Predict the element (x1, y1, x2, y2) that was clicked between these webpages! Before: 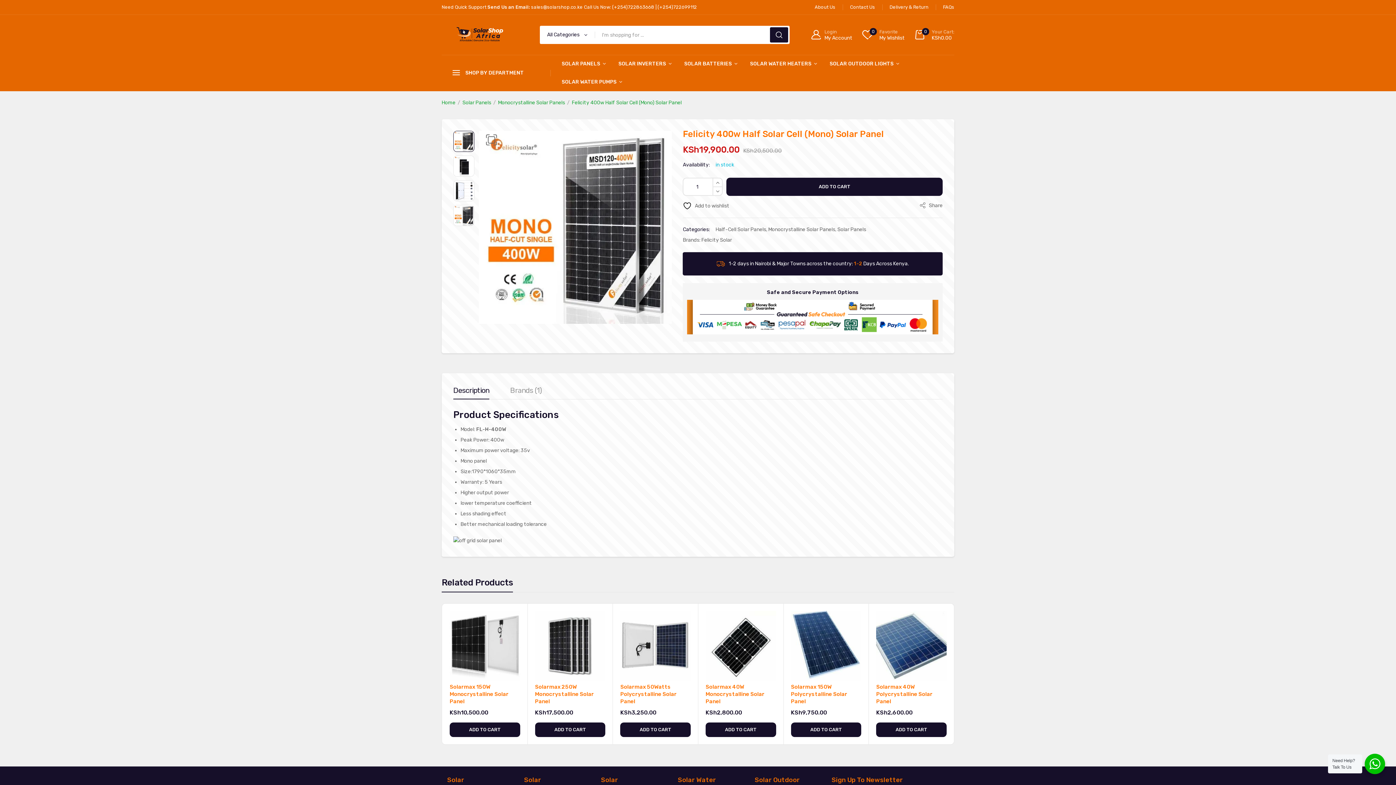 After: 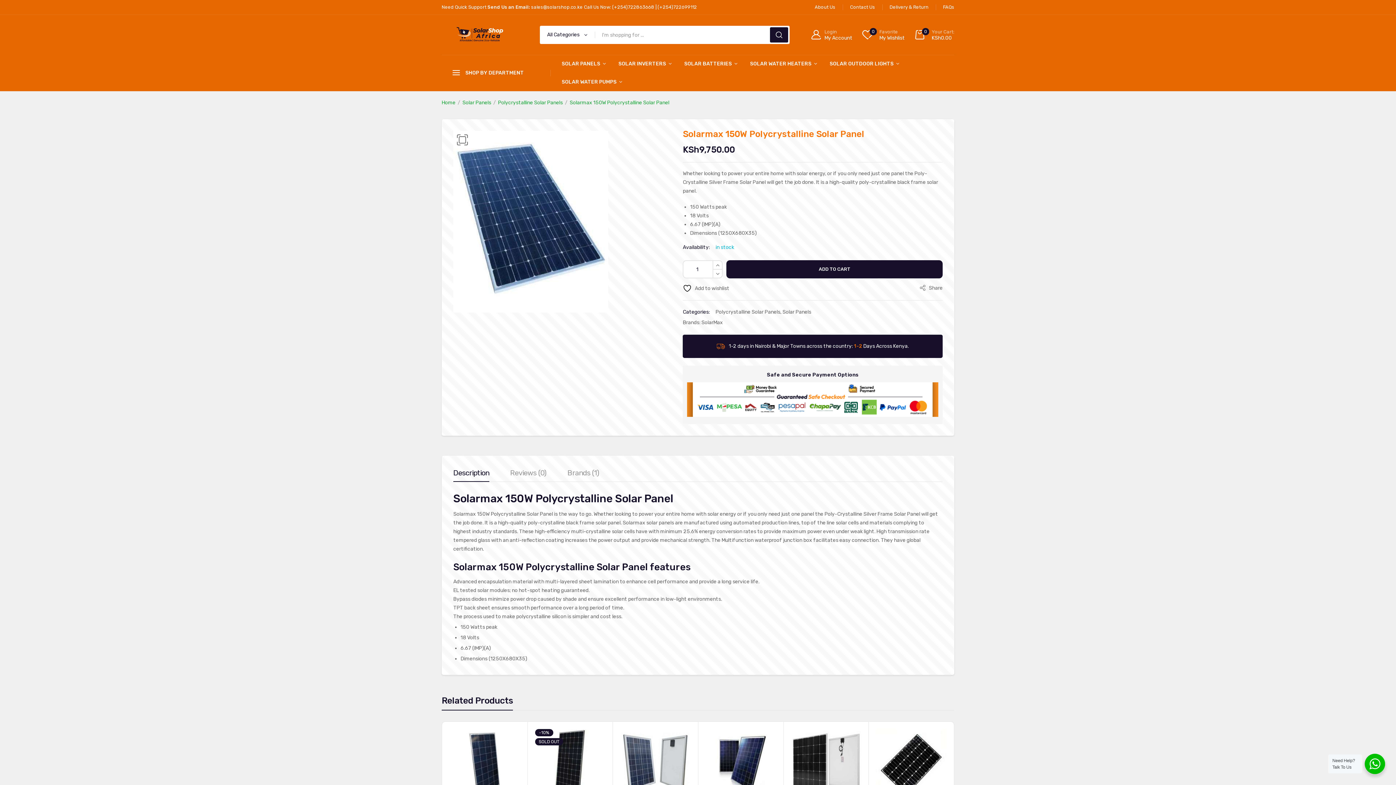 Action: label: Solarmax 150W Polycrystalline Solar Panel bbox: (791, 684, 847, 705)